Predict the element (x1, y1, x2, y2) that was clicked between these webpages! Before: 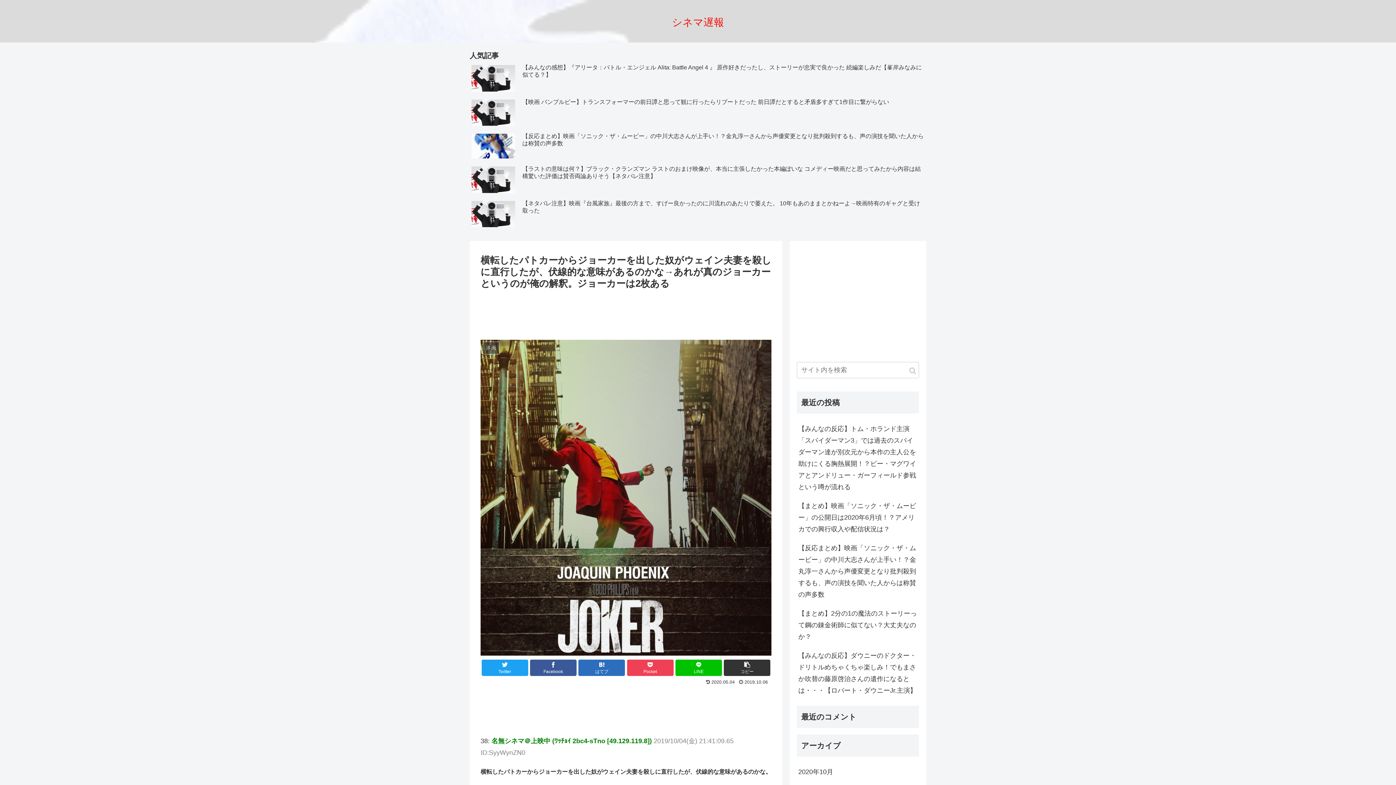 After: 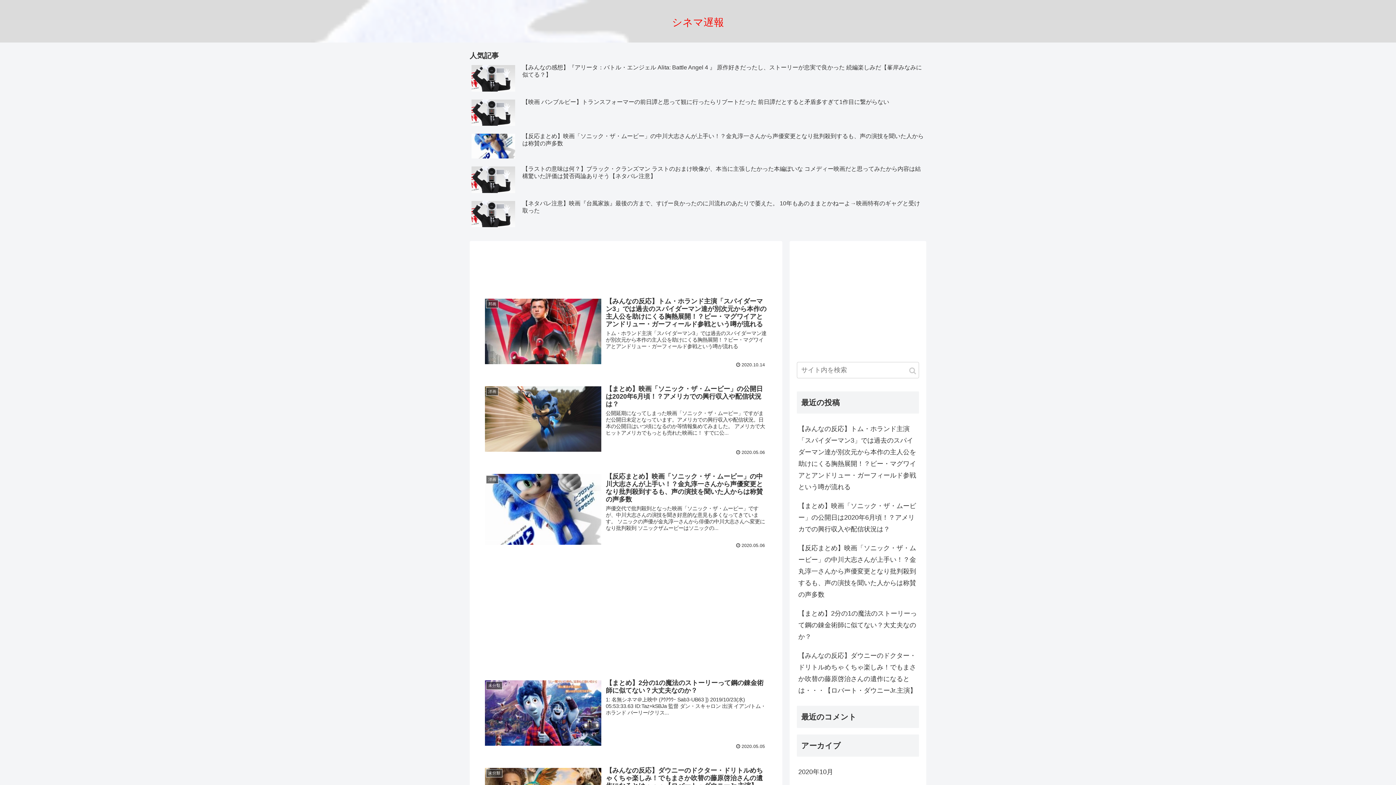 Action: bbox: (672, 19, 724, 27) label: シネマ遅報